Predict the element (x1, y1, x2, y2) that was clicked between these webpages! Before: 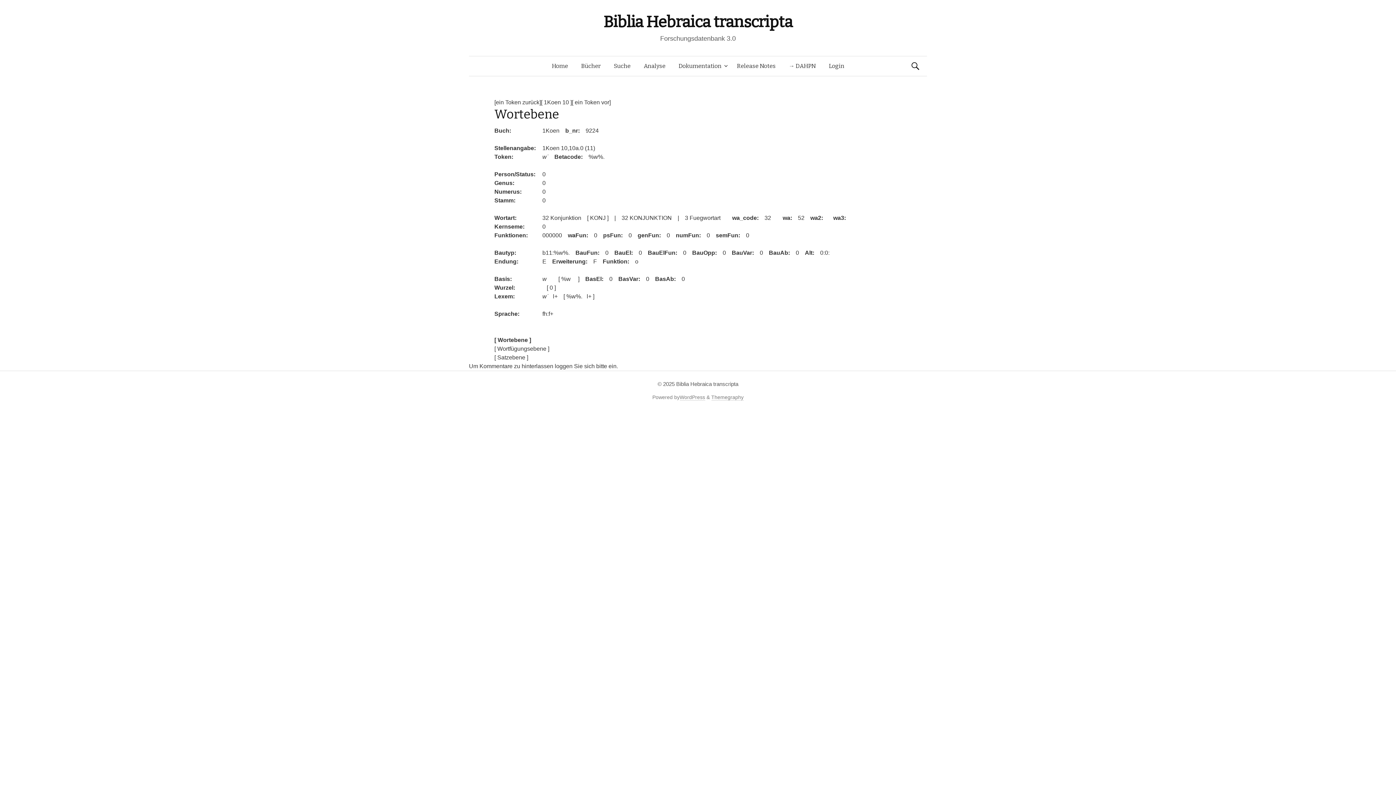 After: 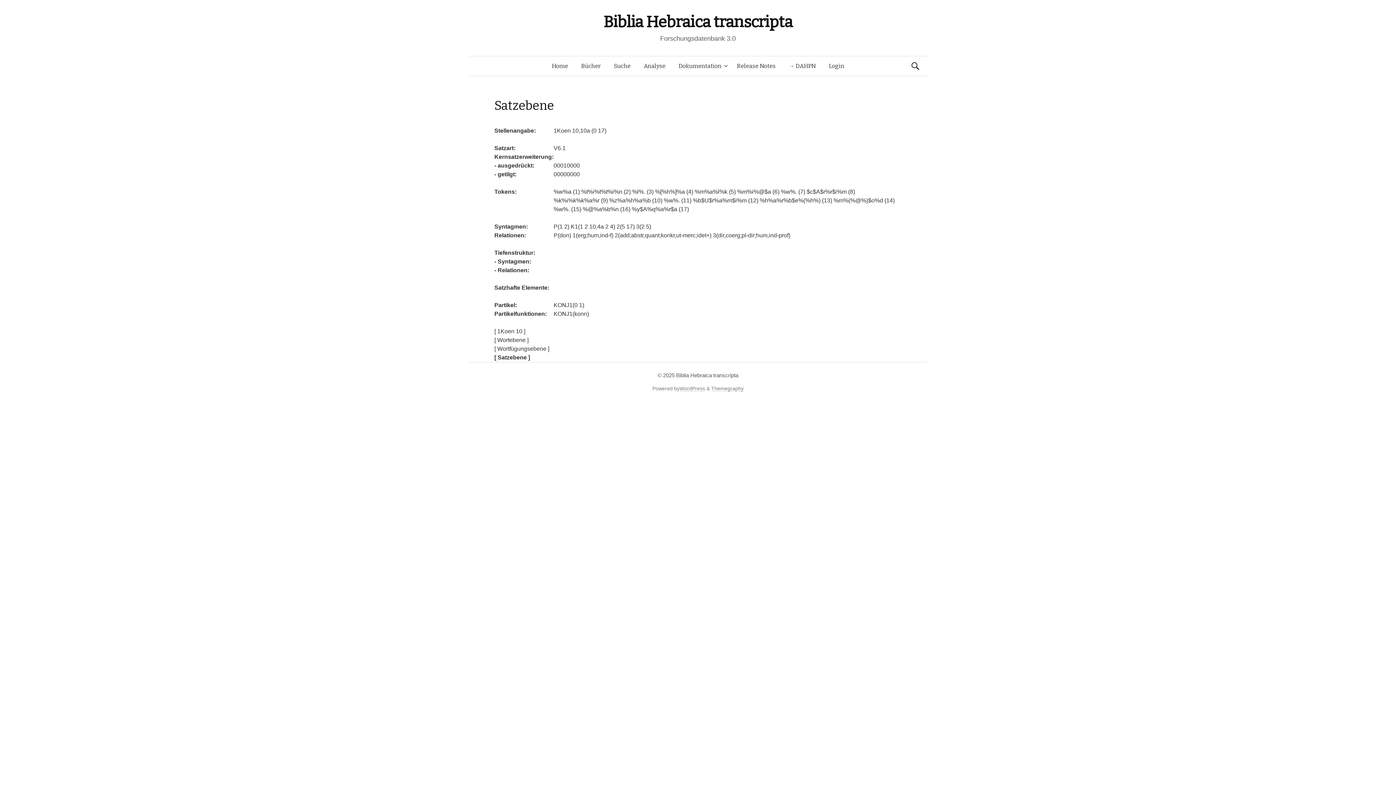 Action: bbox: (494, 354, 528, 360) label: [ Satzebene ]